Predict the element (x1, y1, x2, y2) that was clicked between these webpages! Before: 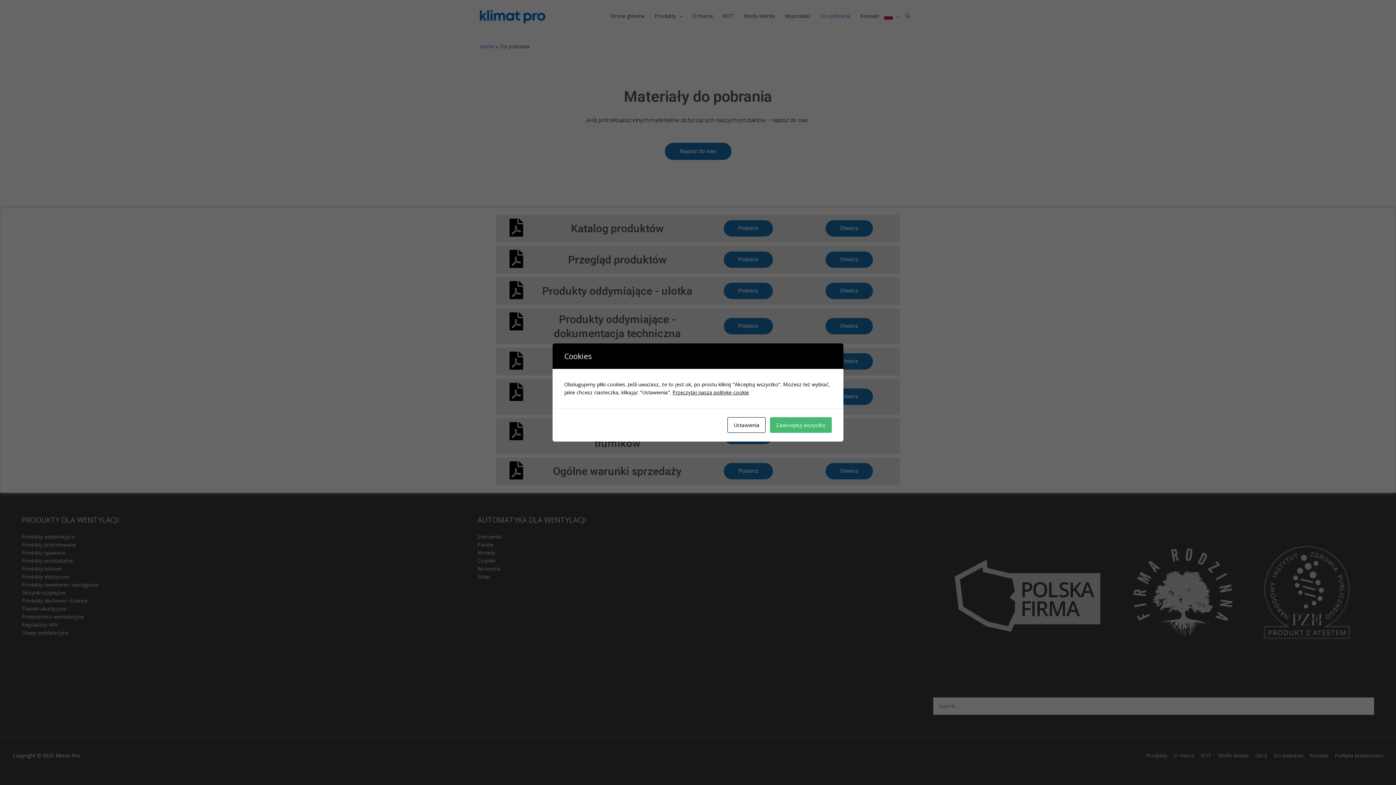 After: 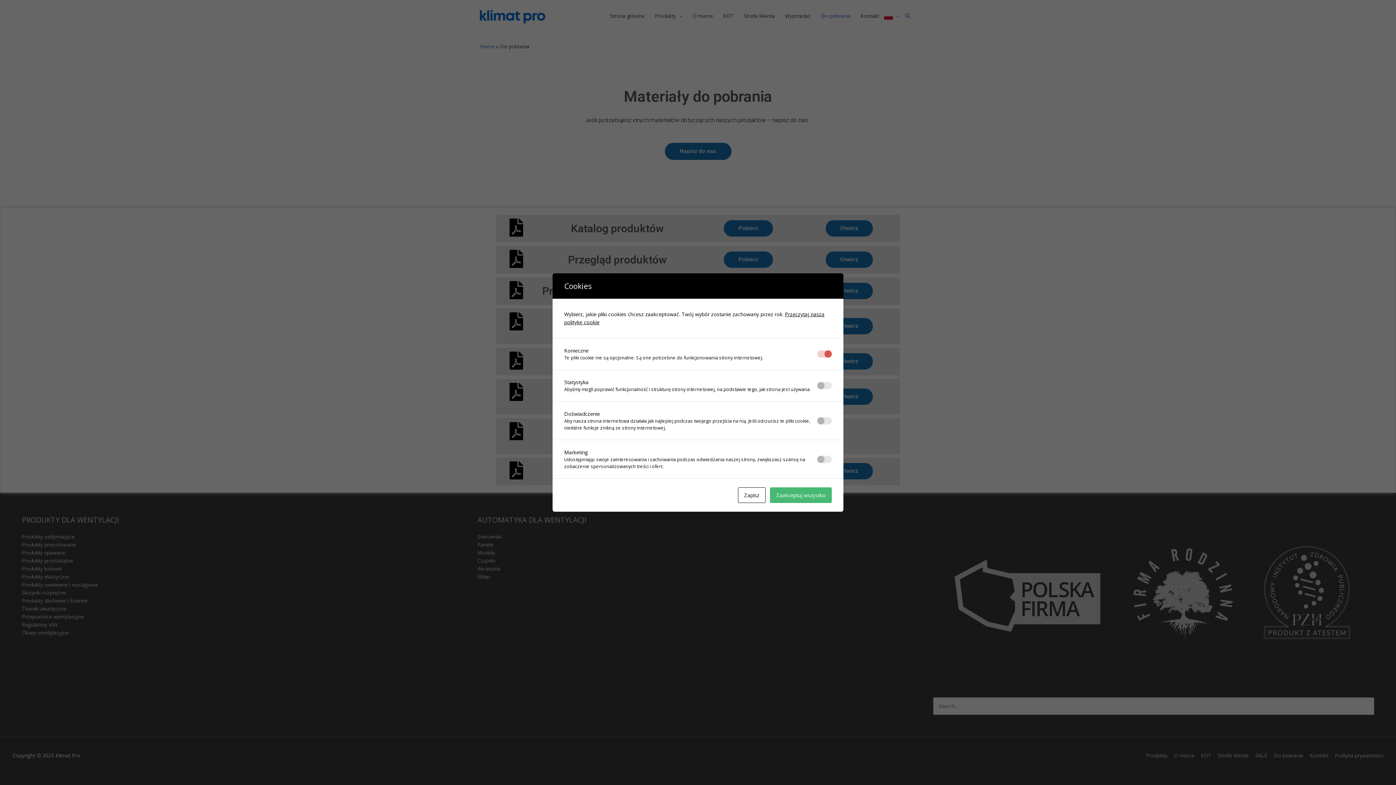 Action: label: Ustawienia bbox: (727, 417, 765, 433)